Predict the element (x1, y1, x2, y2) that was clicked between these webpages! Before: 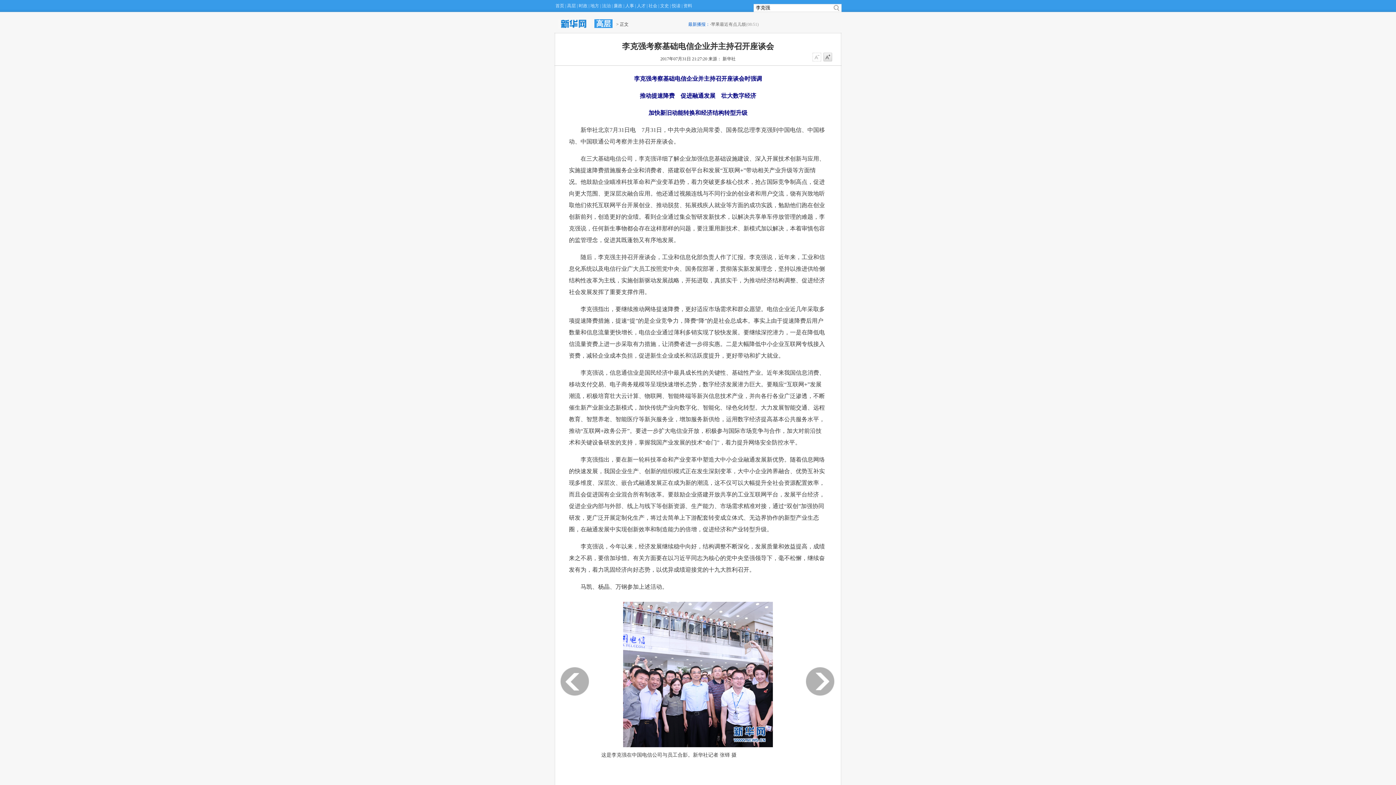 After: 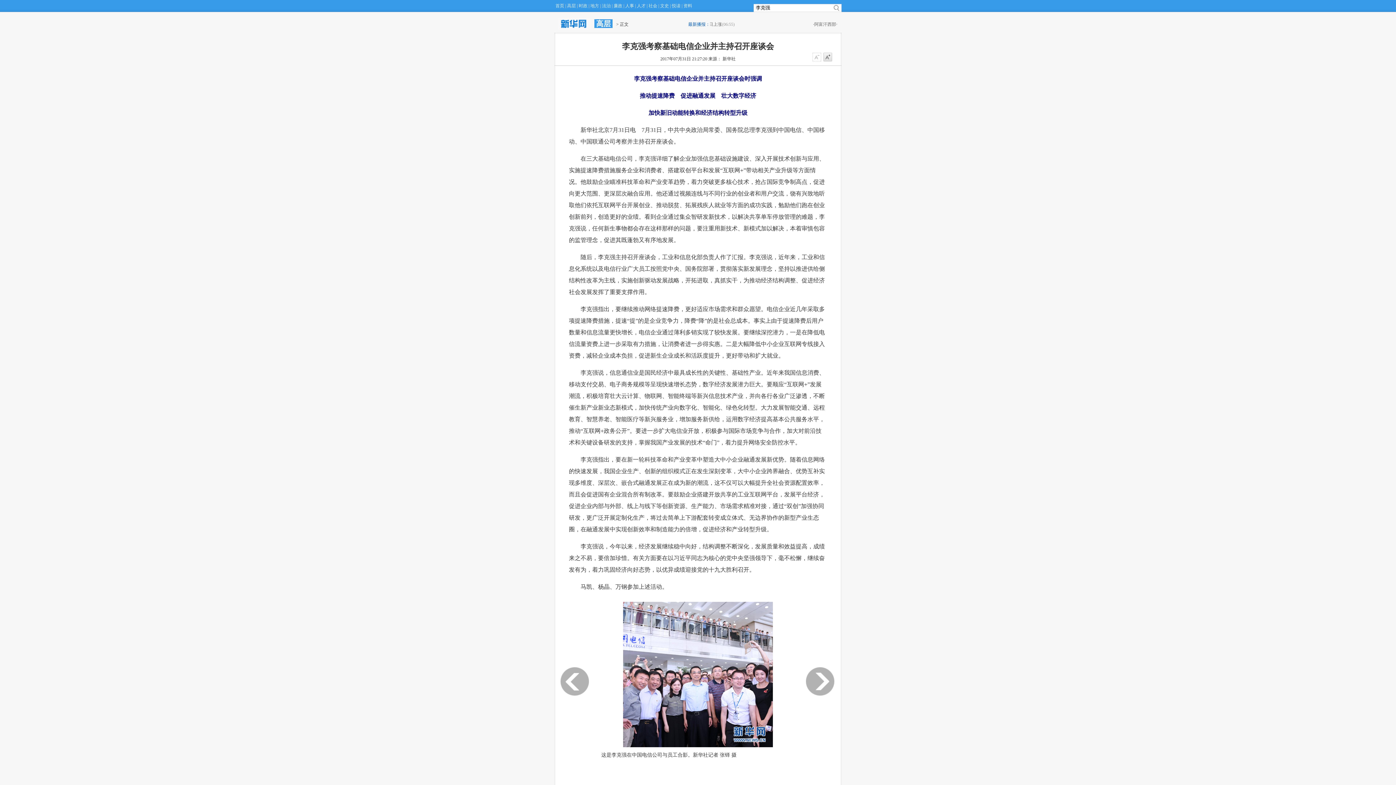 Action: bbox: (806, 667, 817, 693)